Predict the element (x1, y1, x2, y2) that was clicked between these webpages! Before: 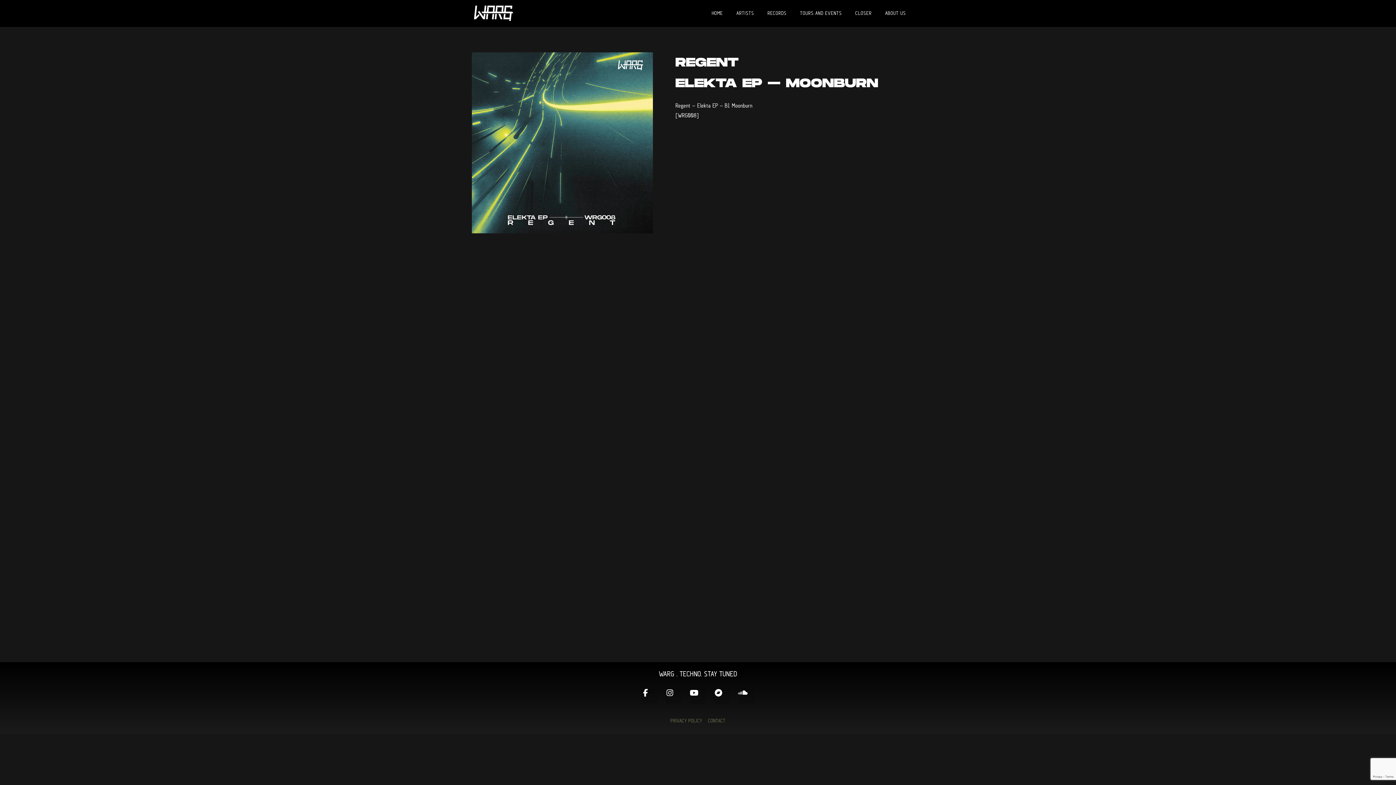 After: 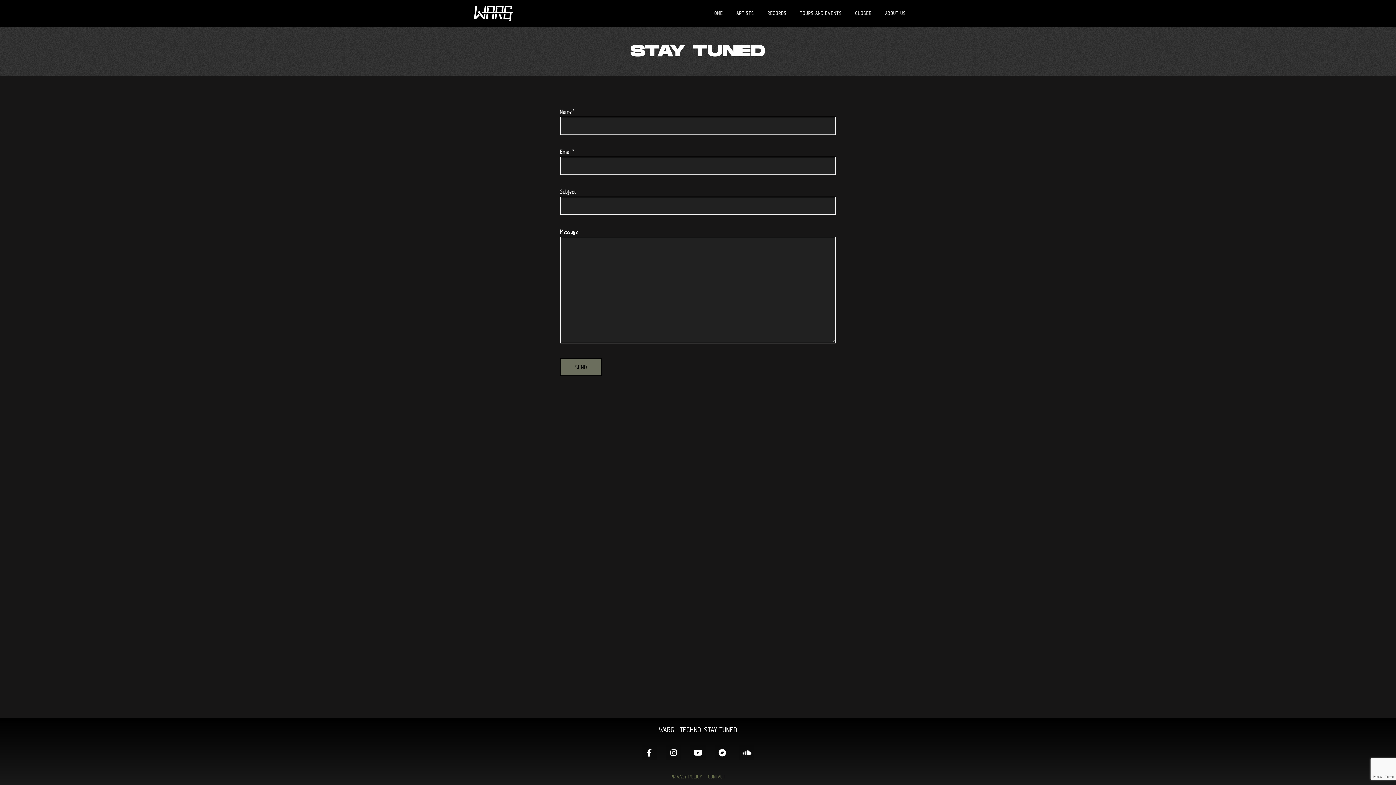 Action: label: CONTACT bbox: (708, 718, 725, 724)